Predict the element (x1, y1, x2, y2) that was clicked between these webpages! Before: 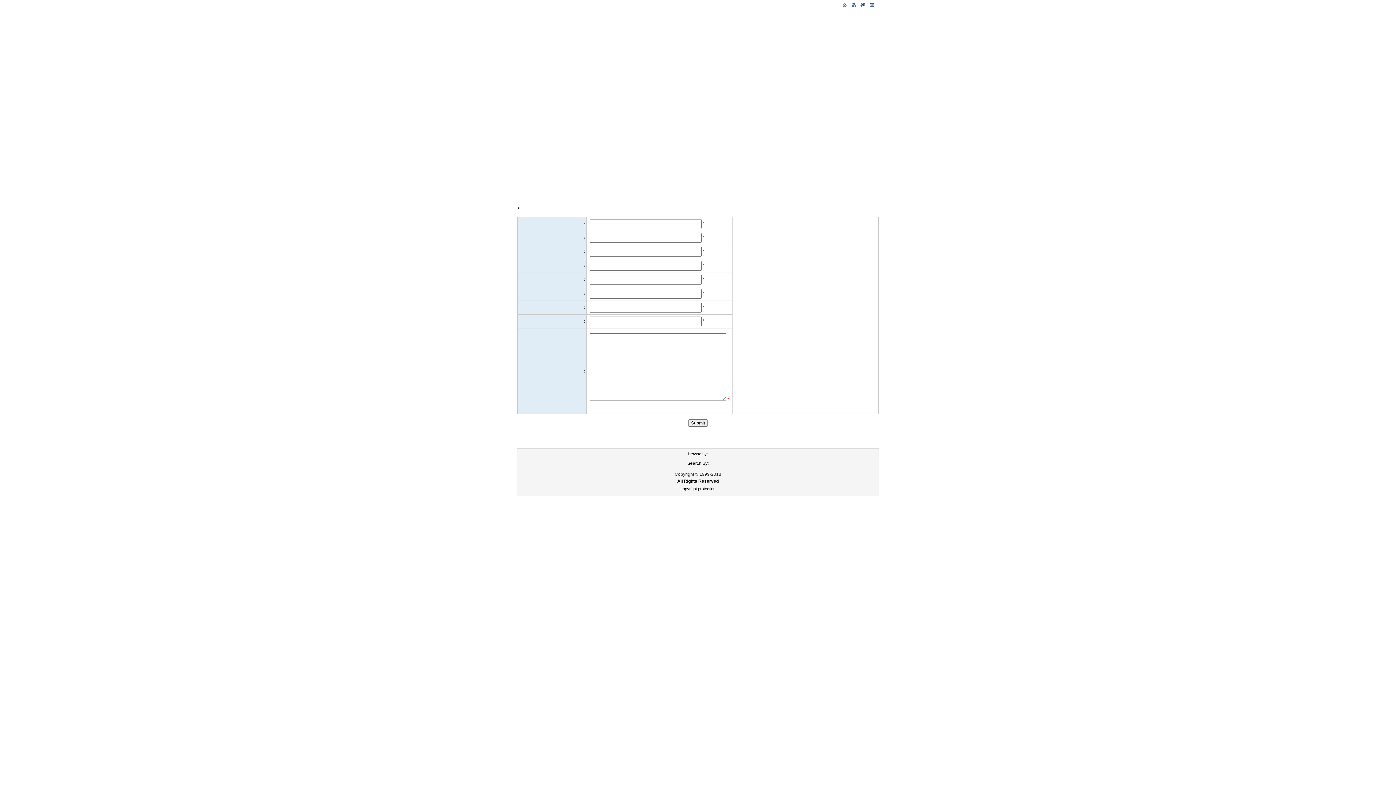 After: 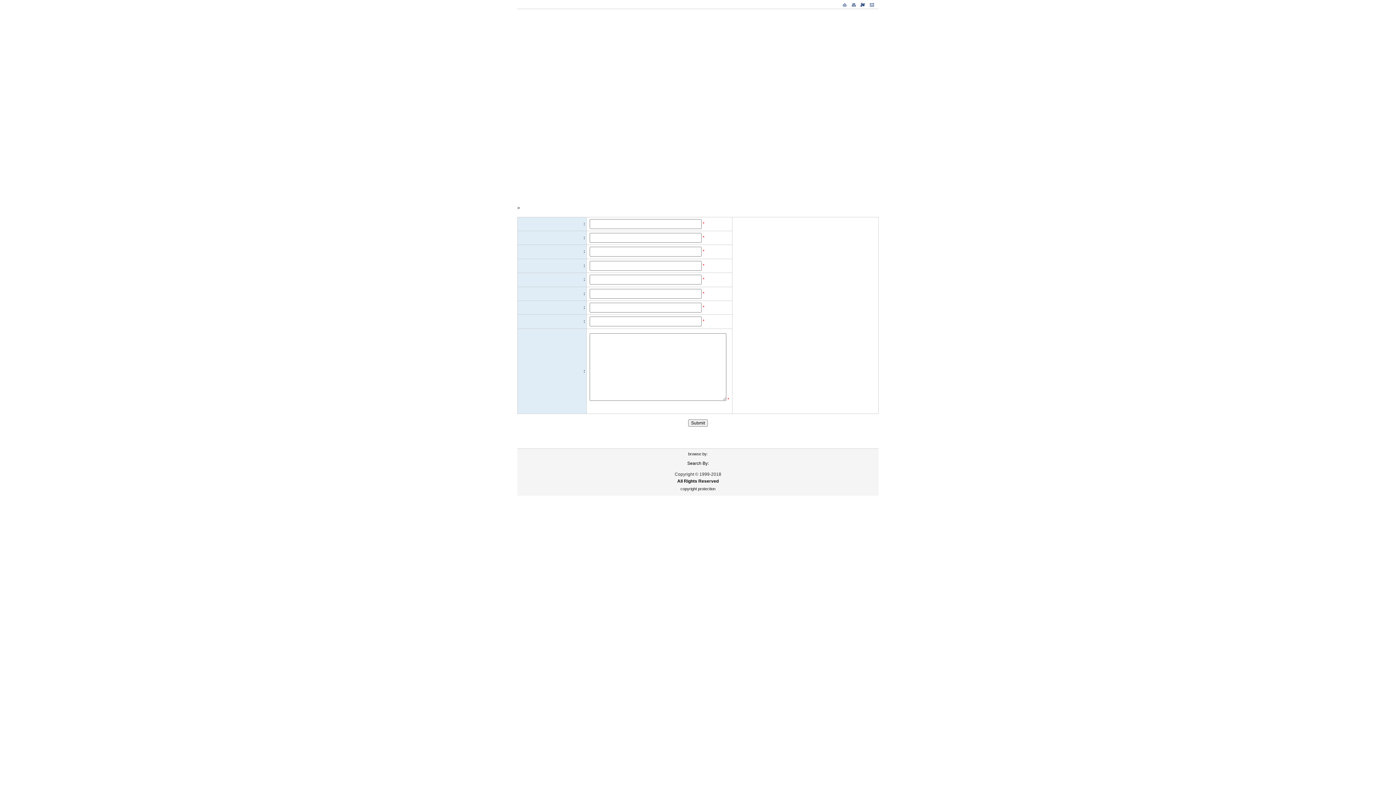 Action: bbox: (528, 121, 539, 136)